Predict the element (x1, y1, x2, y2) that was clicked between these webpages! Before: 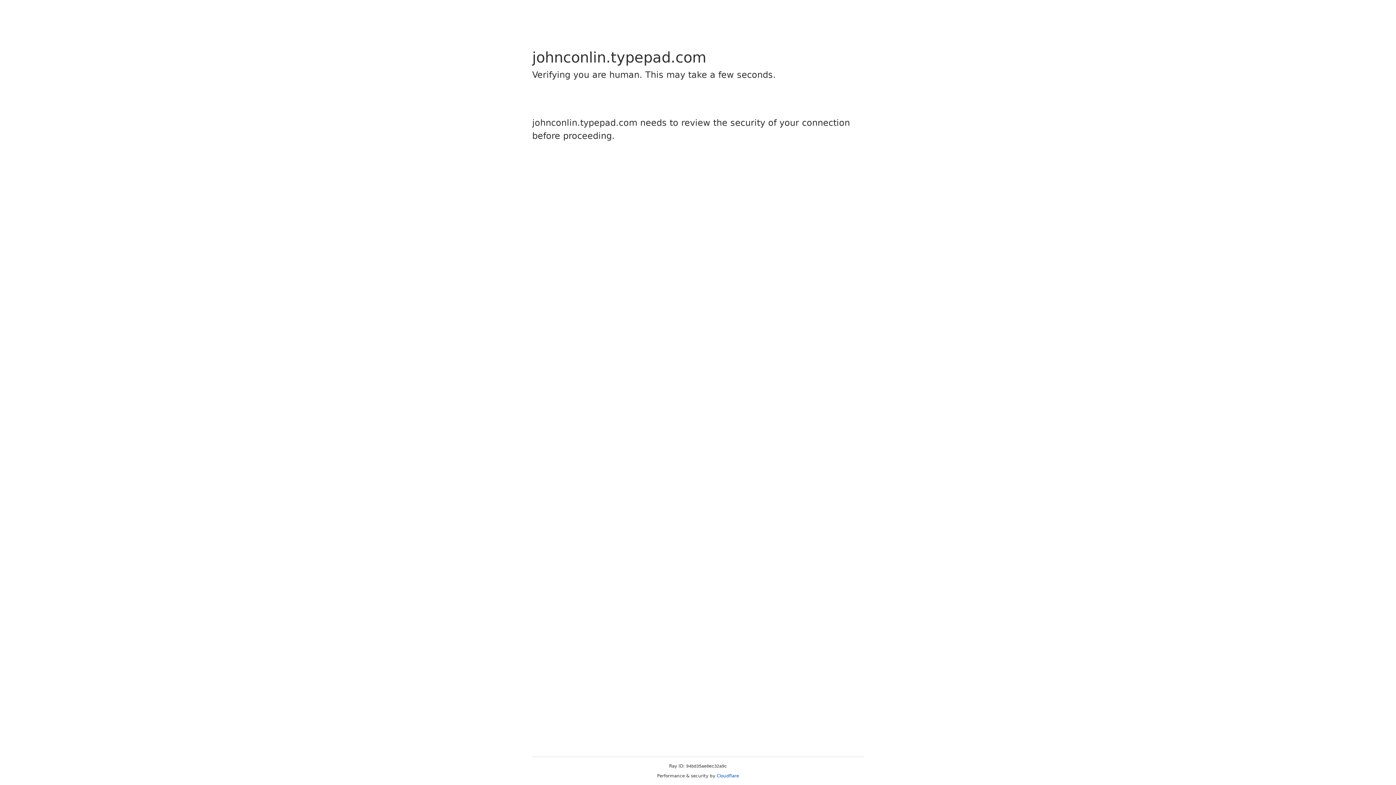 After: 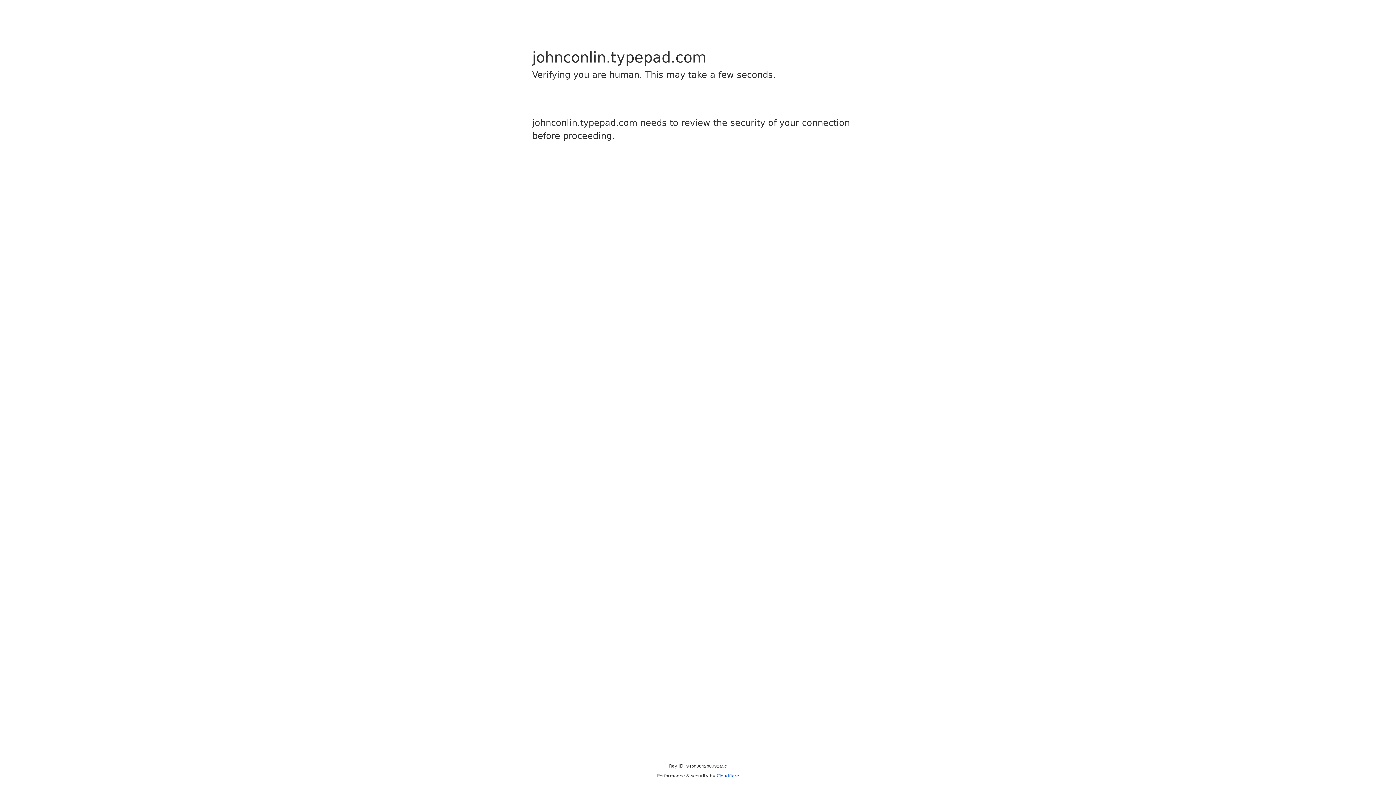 Action: bbox: (716, 773, 739, 778) label: Cloudflare